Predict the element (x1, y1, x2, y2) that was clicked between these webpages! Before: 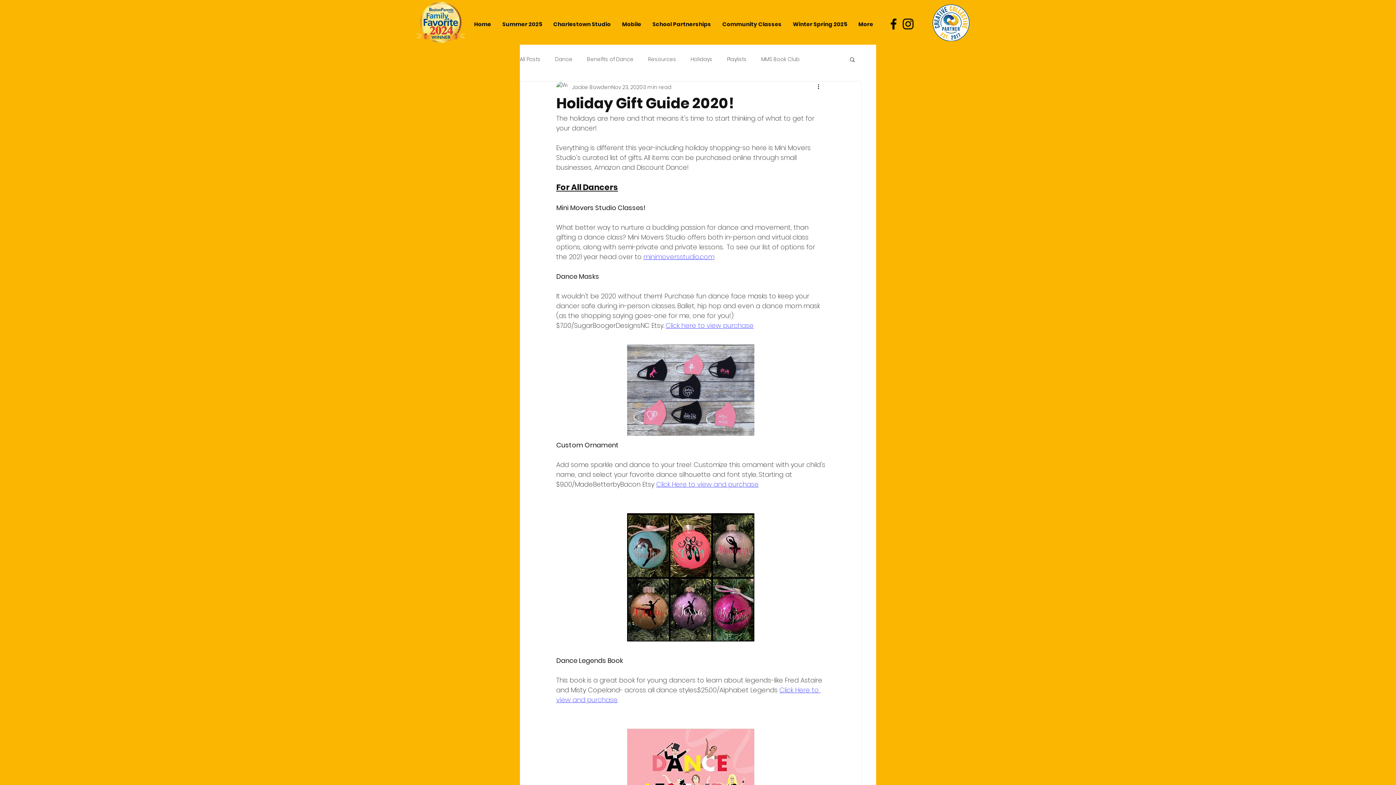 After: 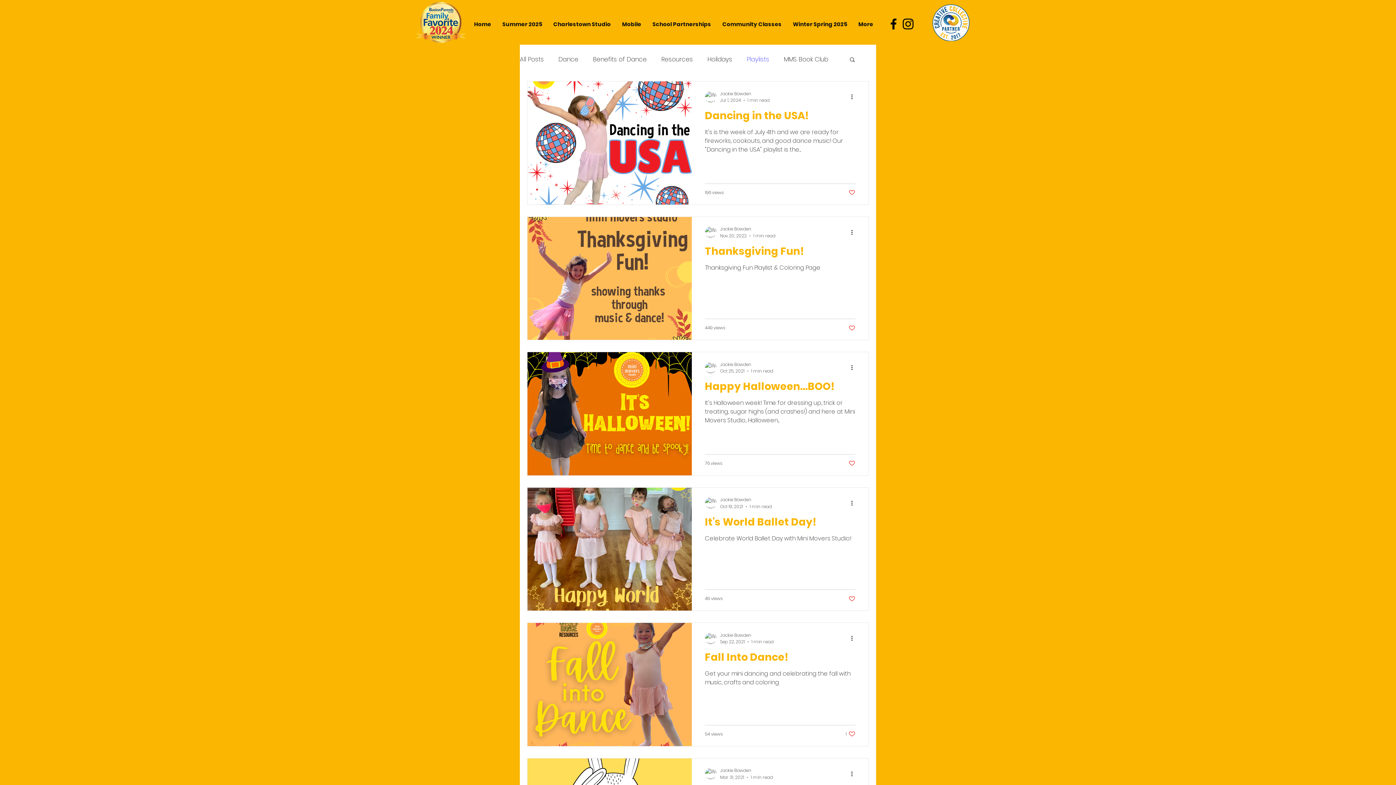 Action: label: Playlists bbox: (727, 55, 746, 62)